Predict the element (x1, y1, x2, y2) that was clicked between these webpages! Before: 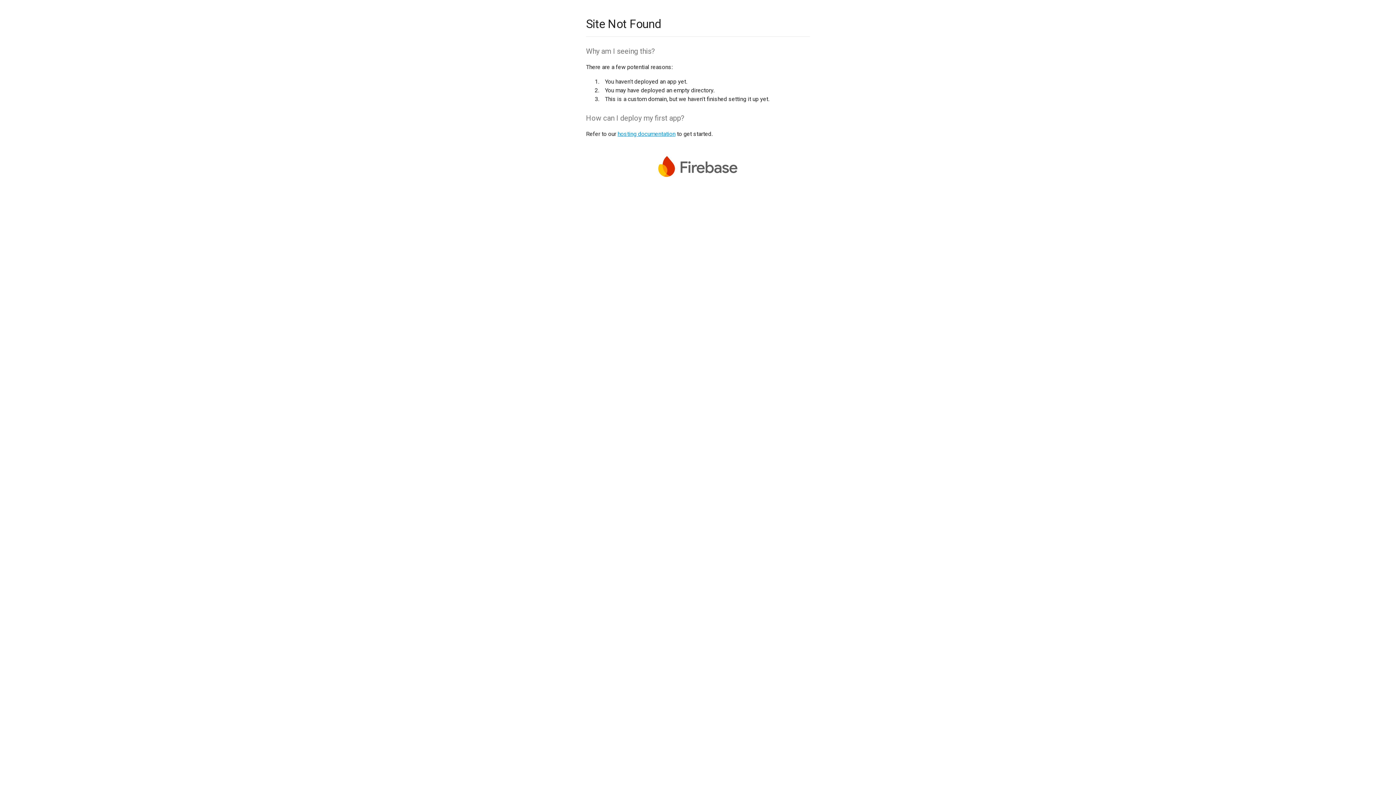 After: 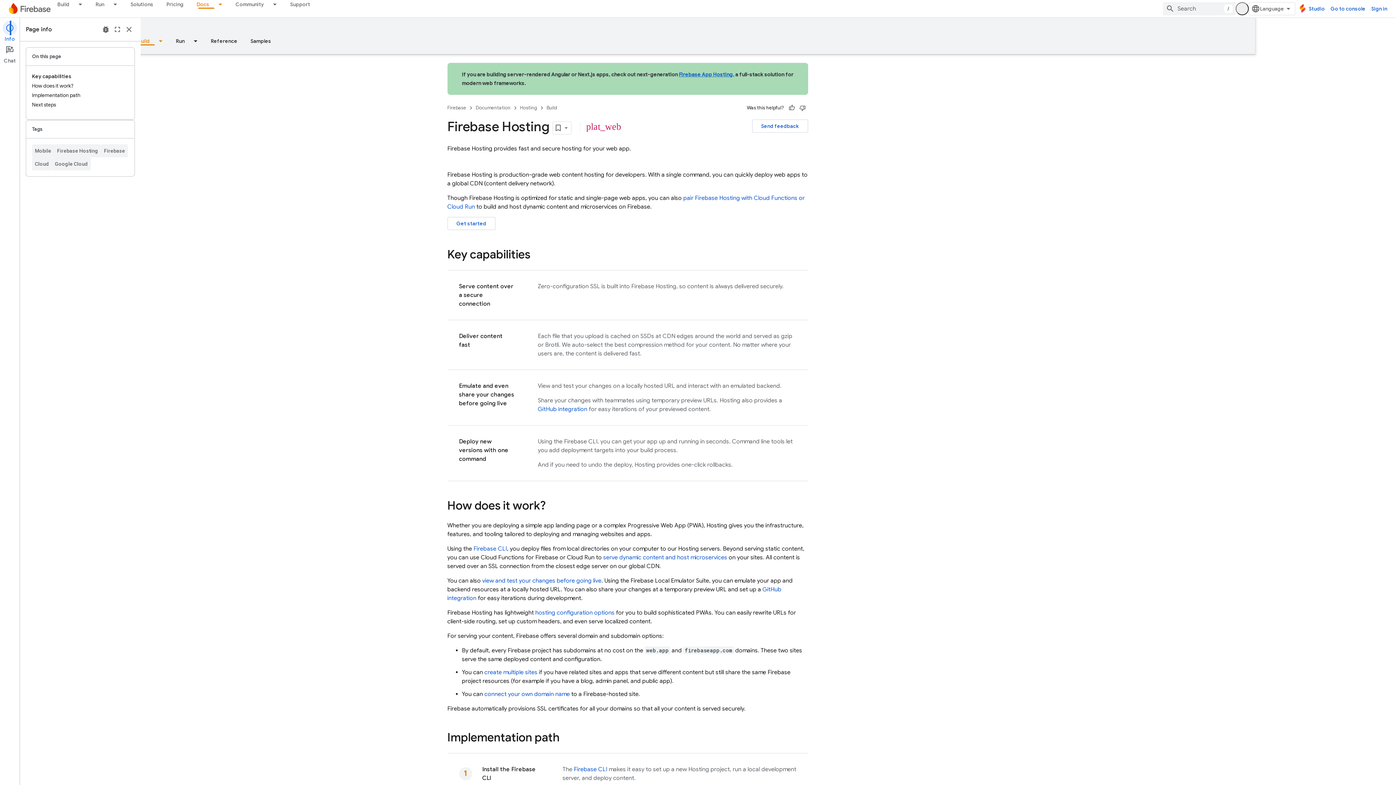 Action: bbox: (617, 130, 675, 137) label: hosting documentation